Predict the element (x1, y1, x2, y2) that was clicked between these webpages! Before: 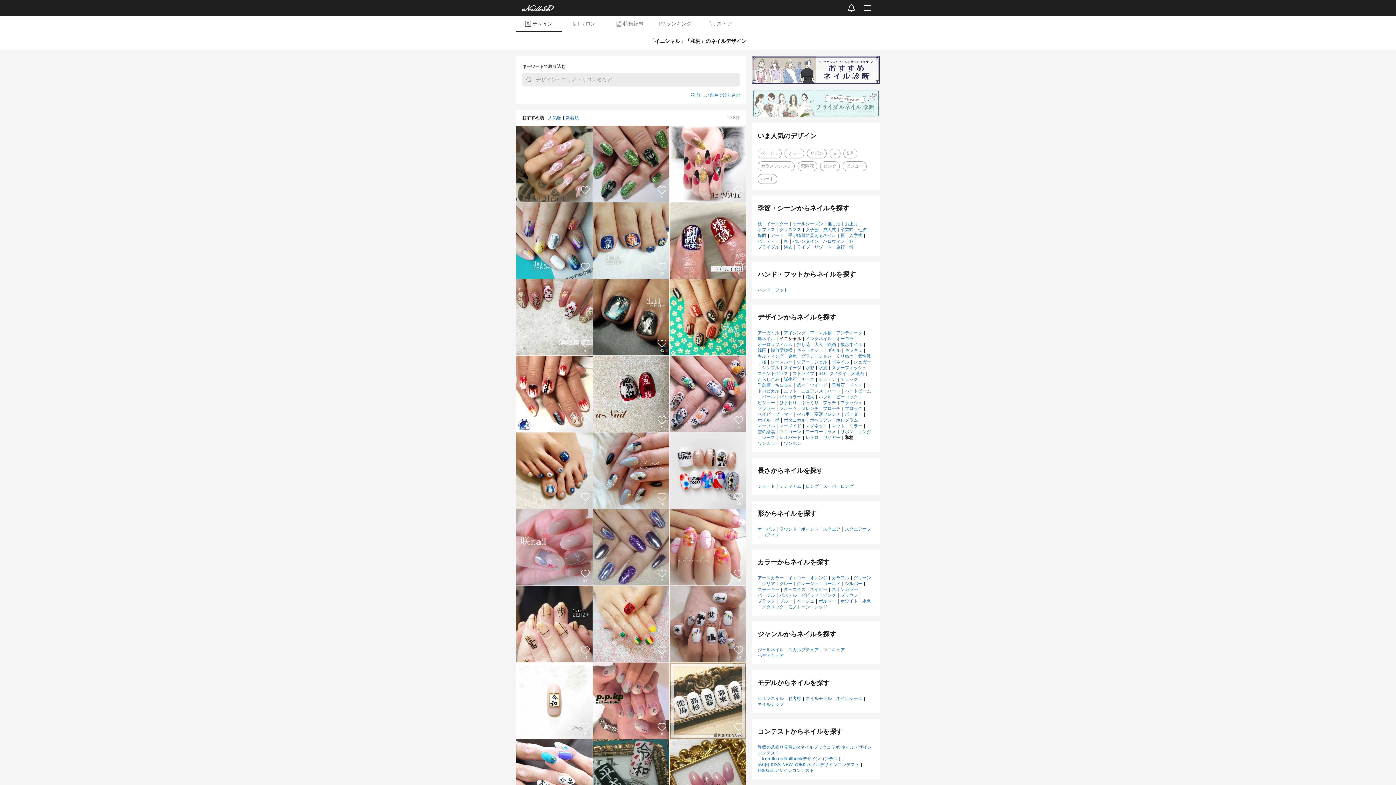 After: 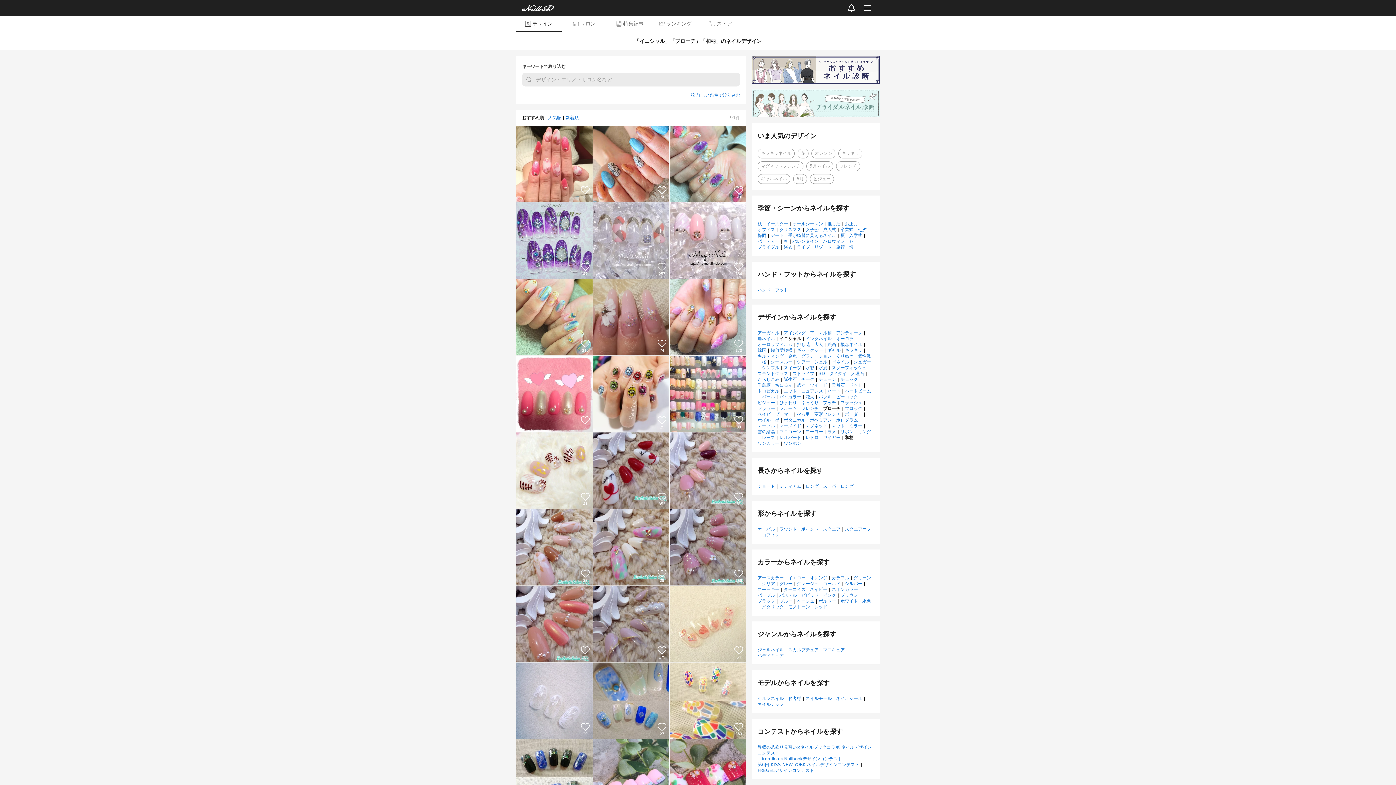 Action: bbox: (823, 406, 840, 411) label: ブローチ